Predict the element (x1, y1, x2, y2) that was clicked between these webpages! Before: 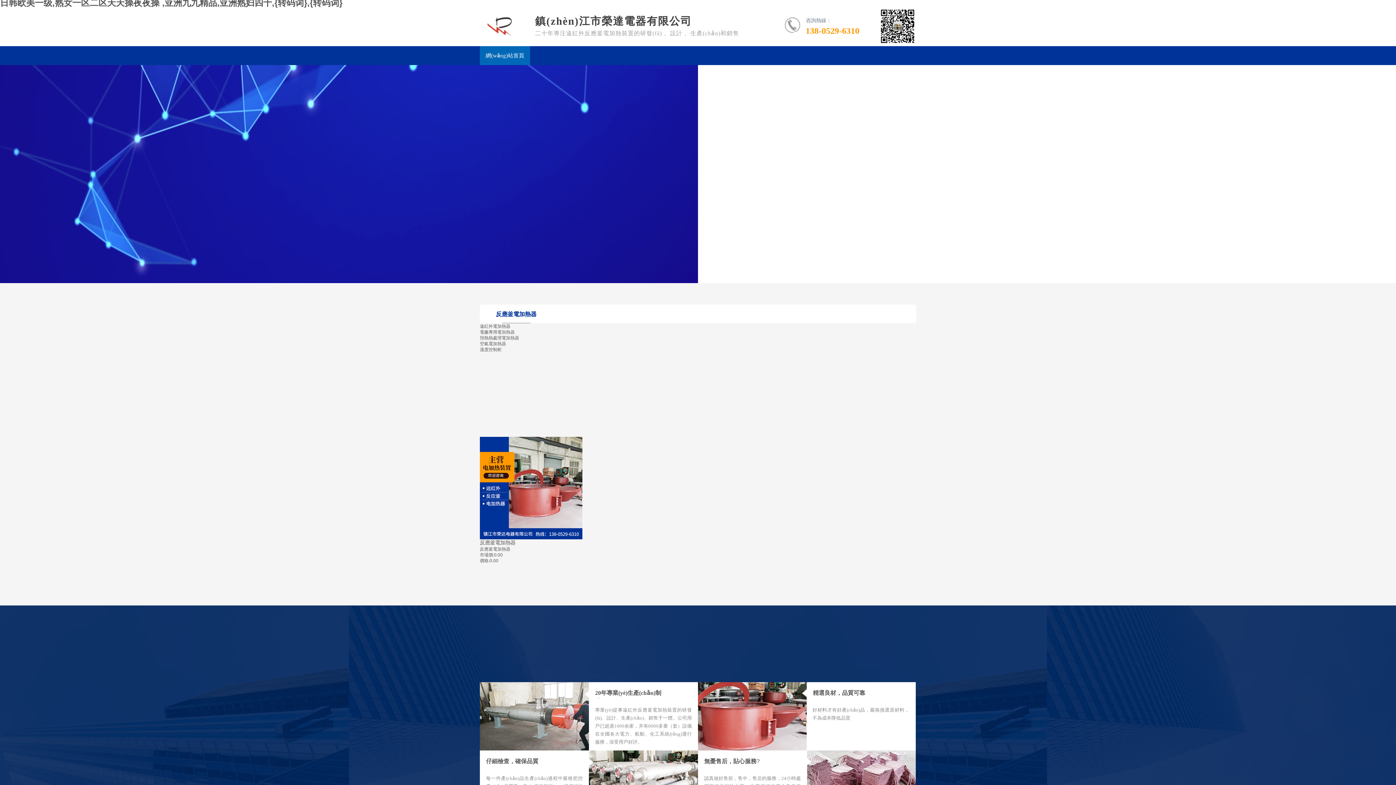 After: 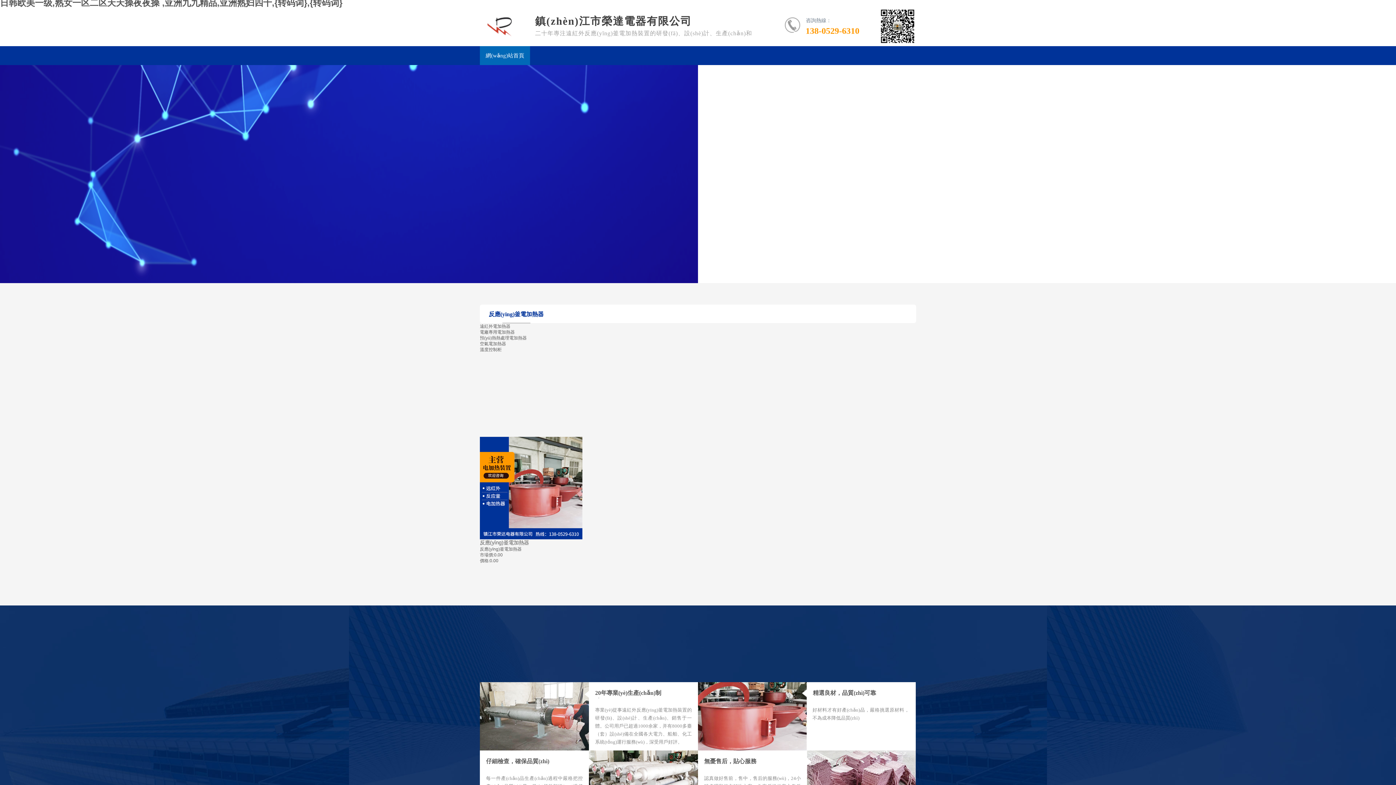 Action: bbox: (480, 36, 517, 41)